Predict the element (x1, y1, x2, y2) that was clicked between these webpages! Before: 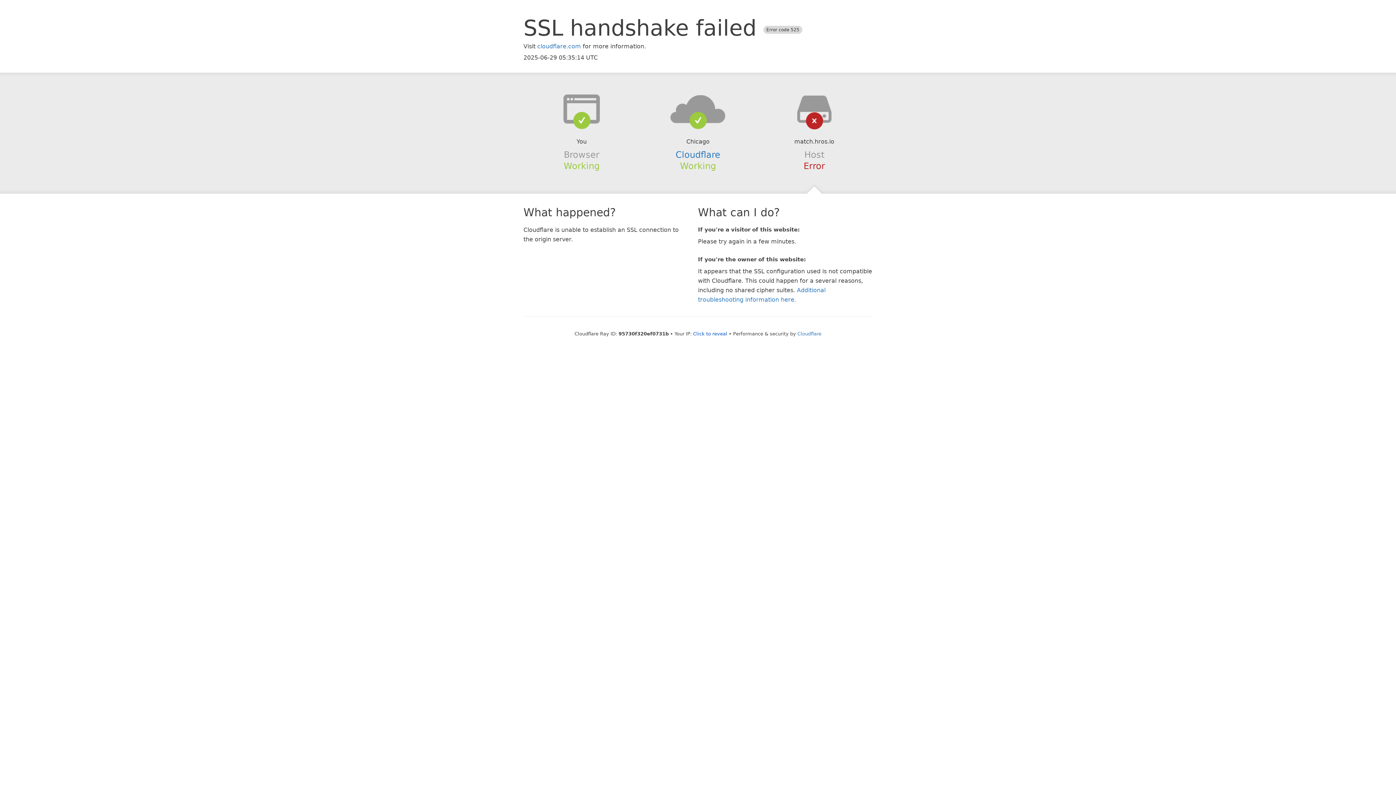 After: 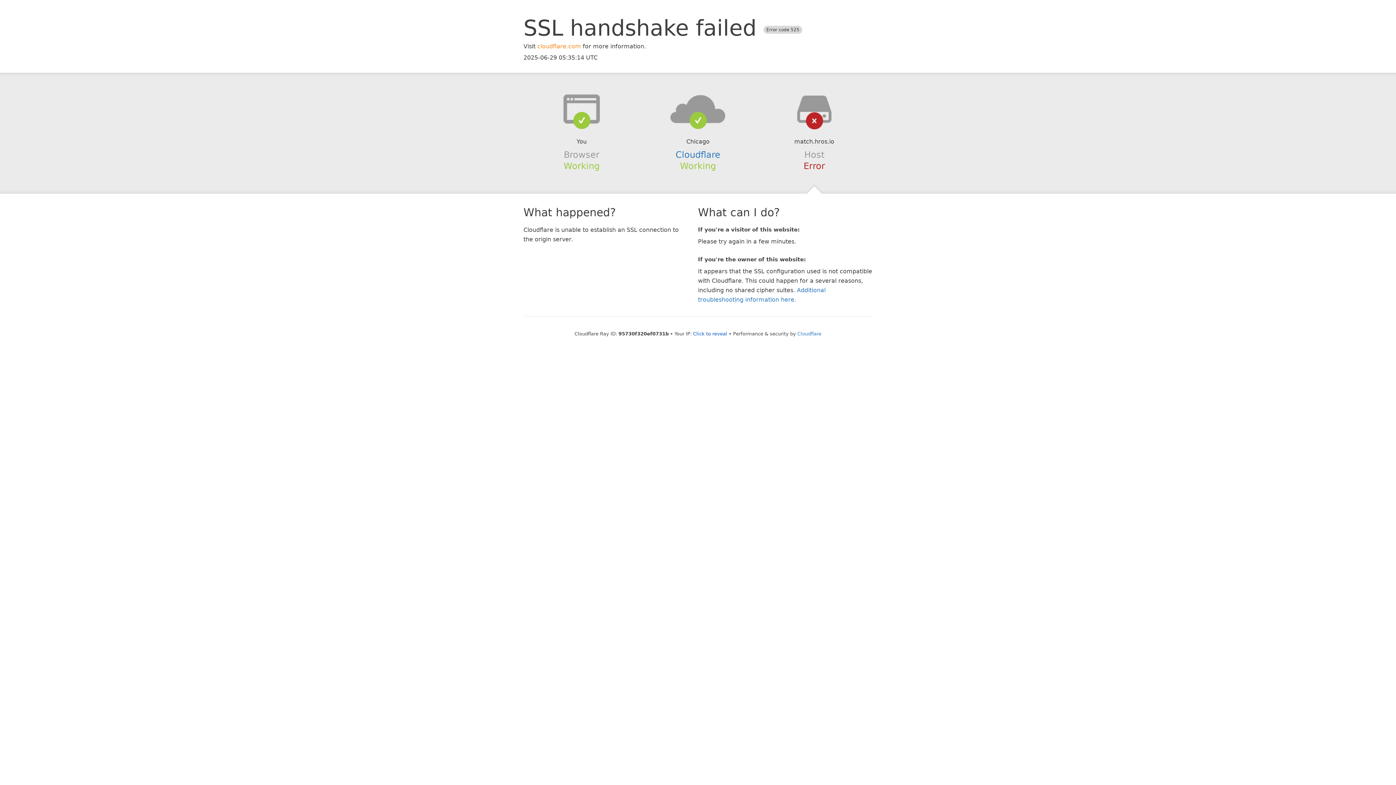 Action: bbox: (537, 42, 581, 49) label: cloudflare.com